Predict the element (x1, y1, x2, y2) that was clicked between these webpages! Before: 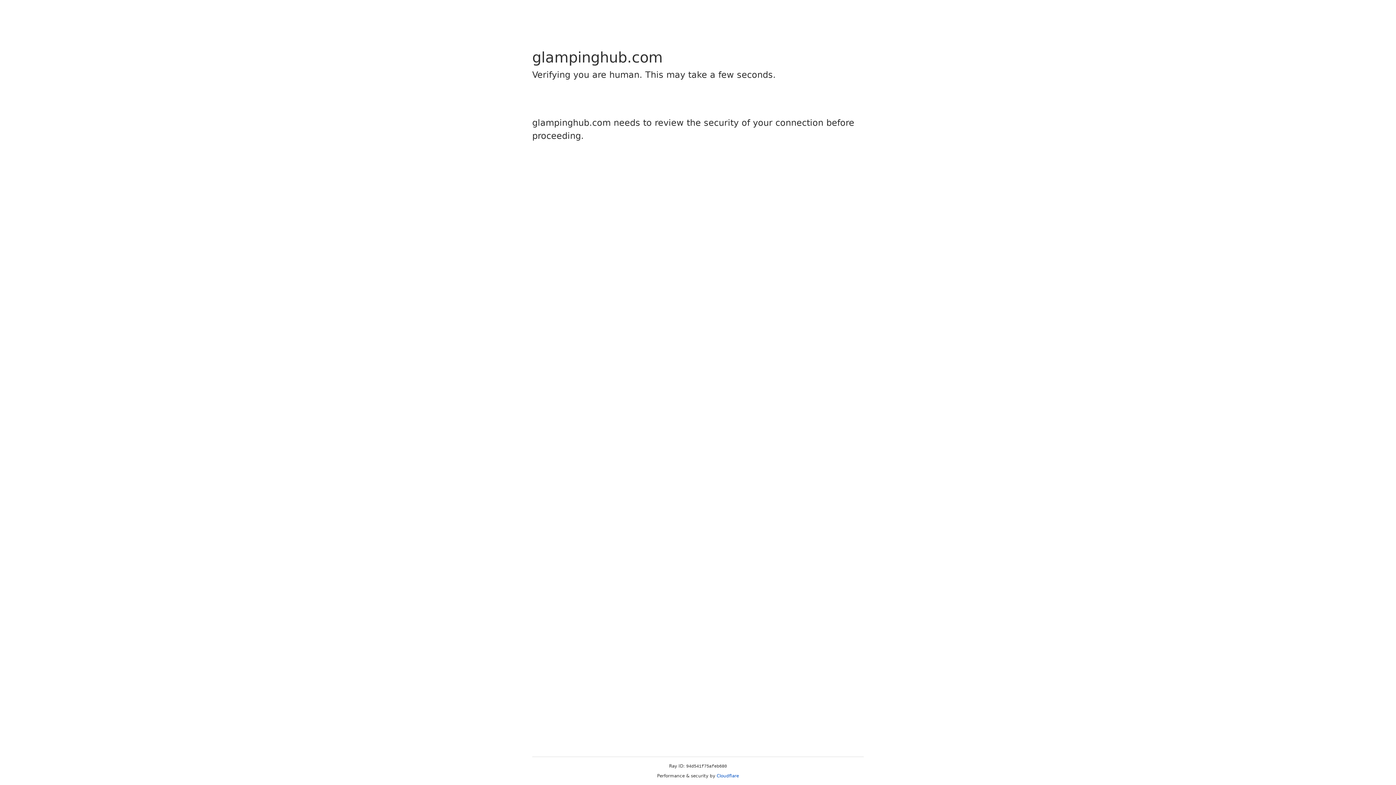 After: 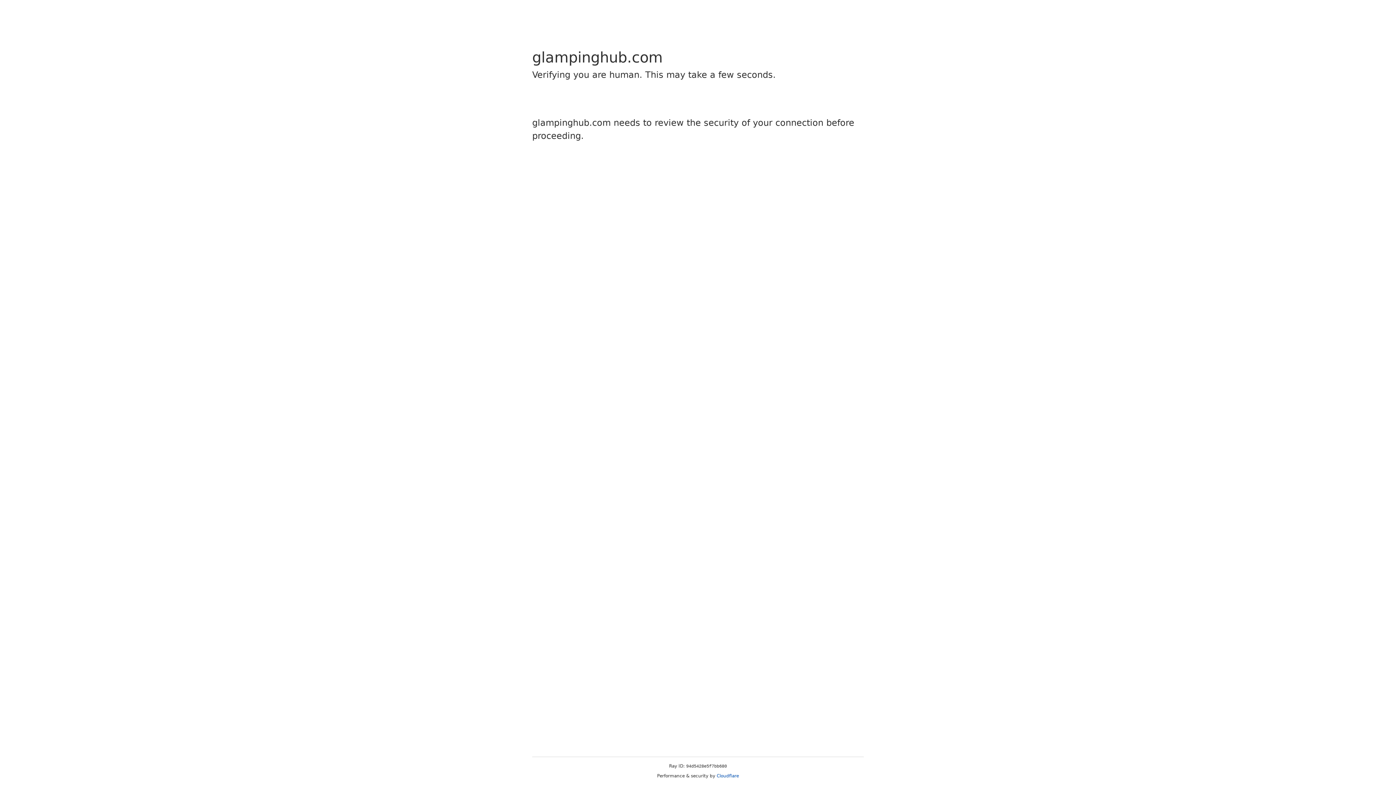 Action: label: Cloudflare bbox: (716, 773, 739, 778)